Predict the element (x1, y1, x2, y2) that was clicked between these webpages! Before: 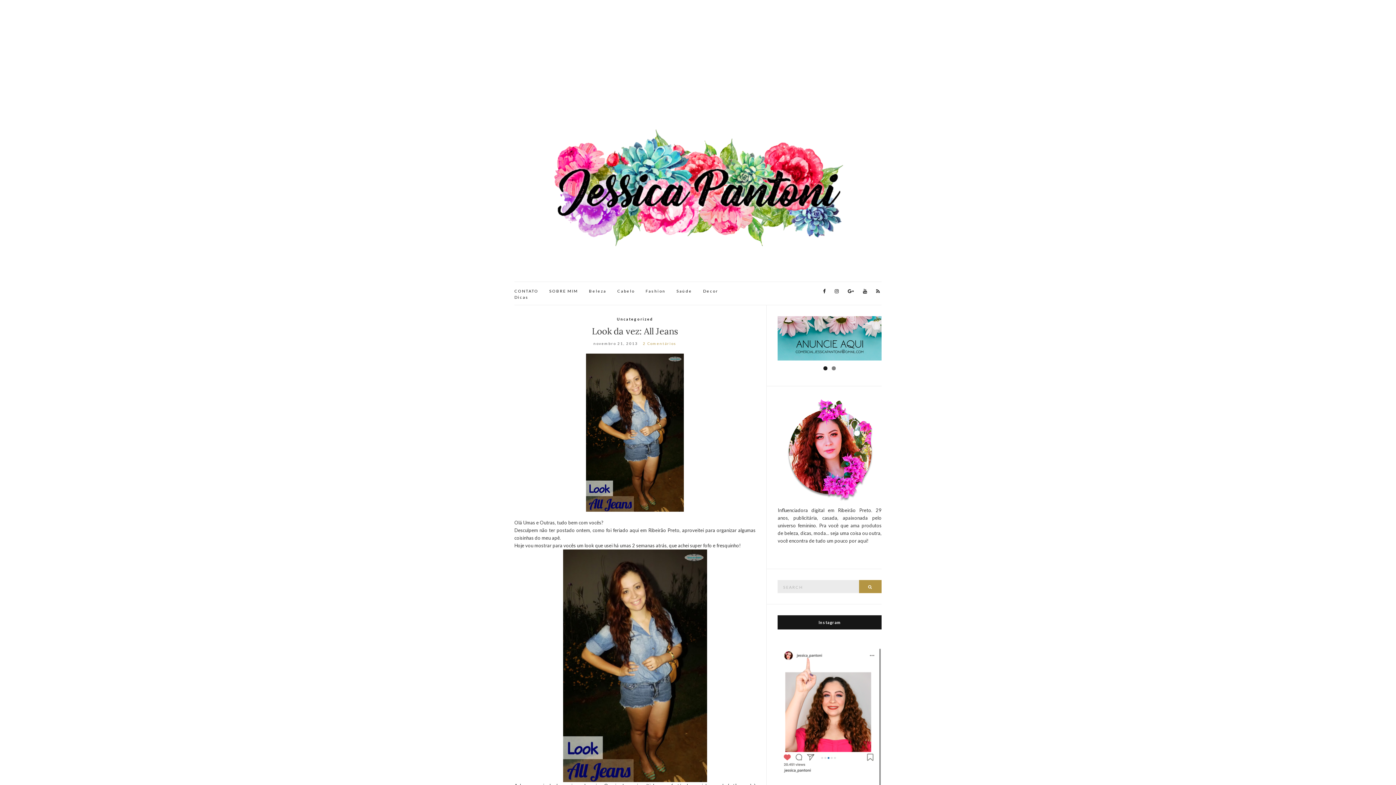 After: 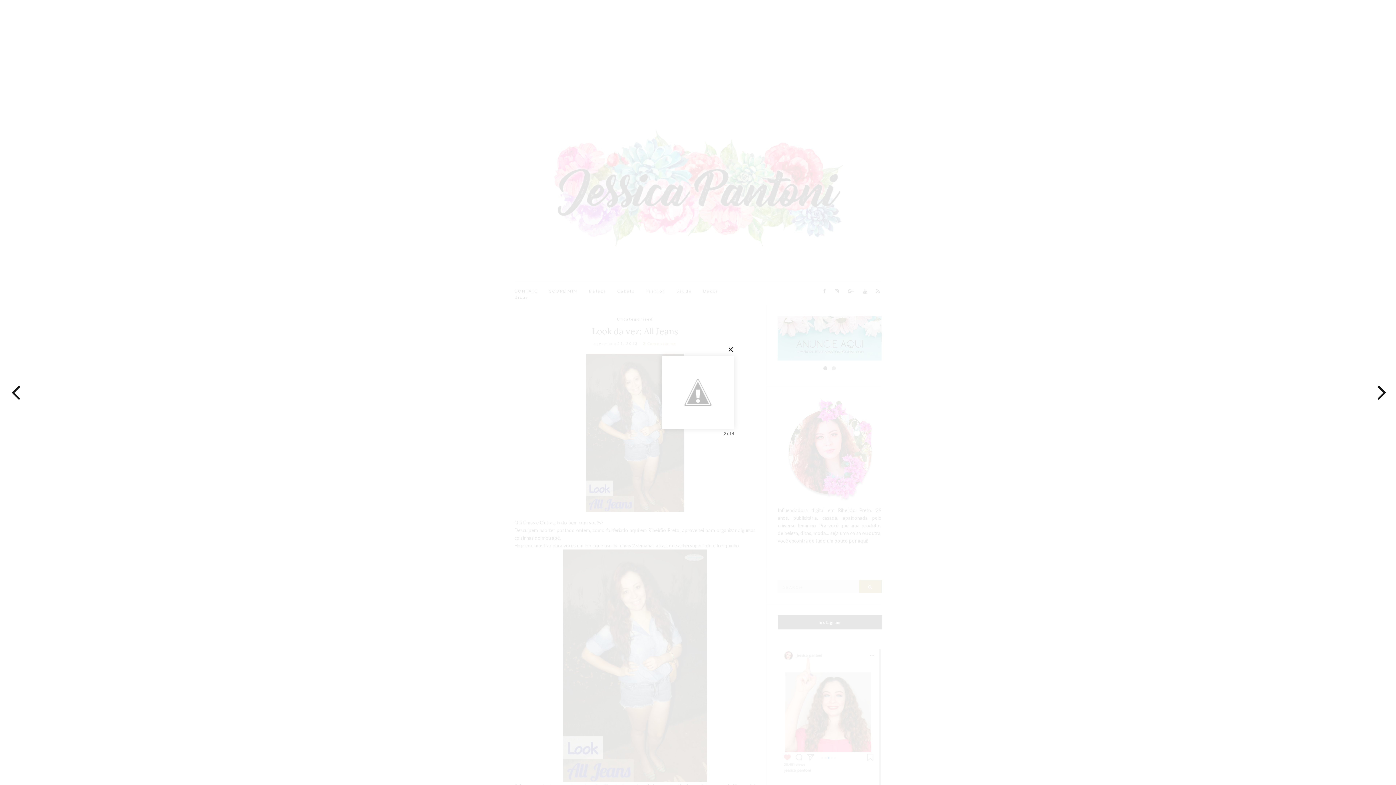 Action: bbox: (563, 662, 707, 669)